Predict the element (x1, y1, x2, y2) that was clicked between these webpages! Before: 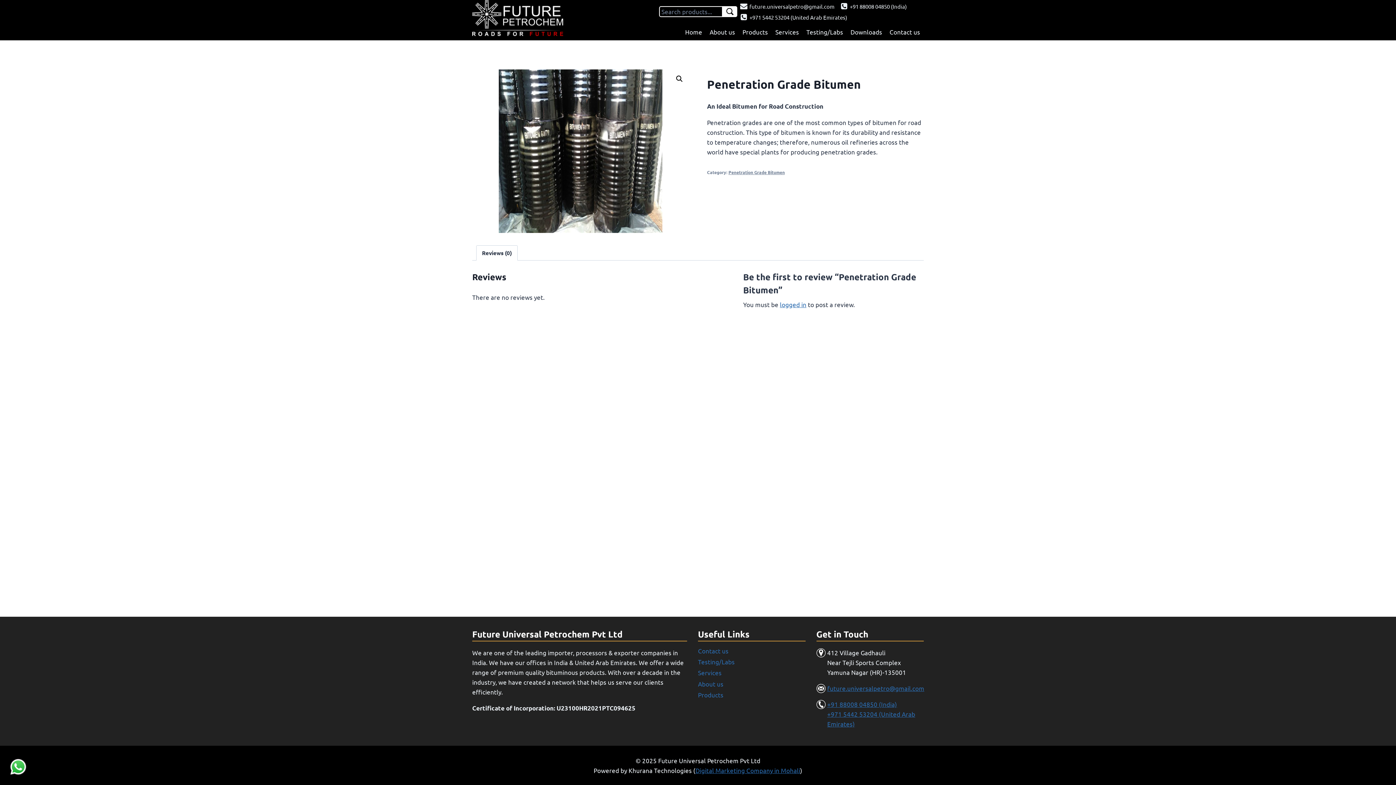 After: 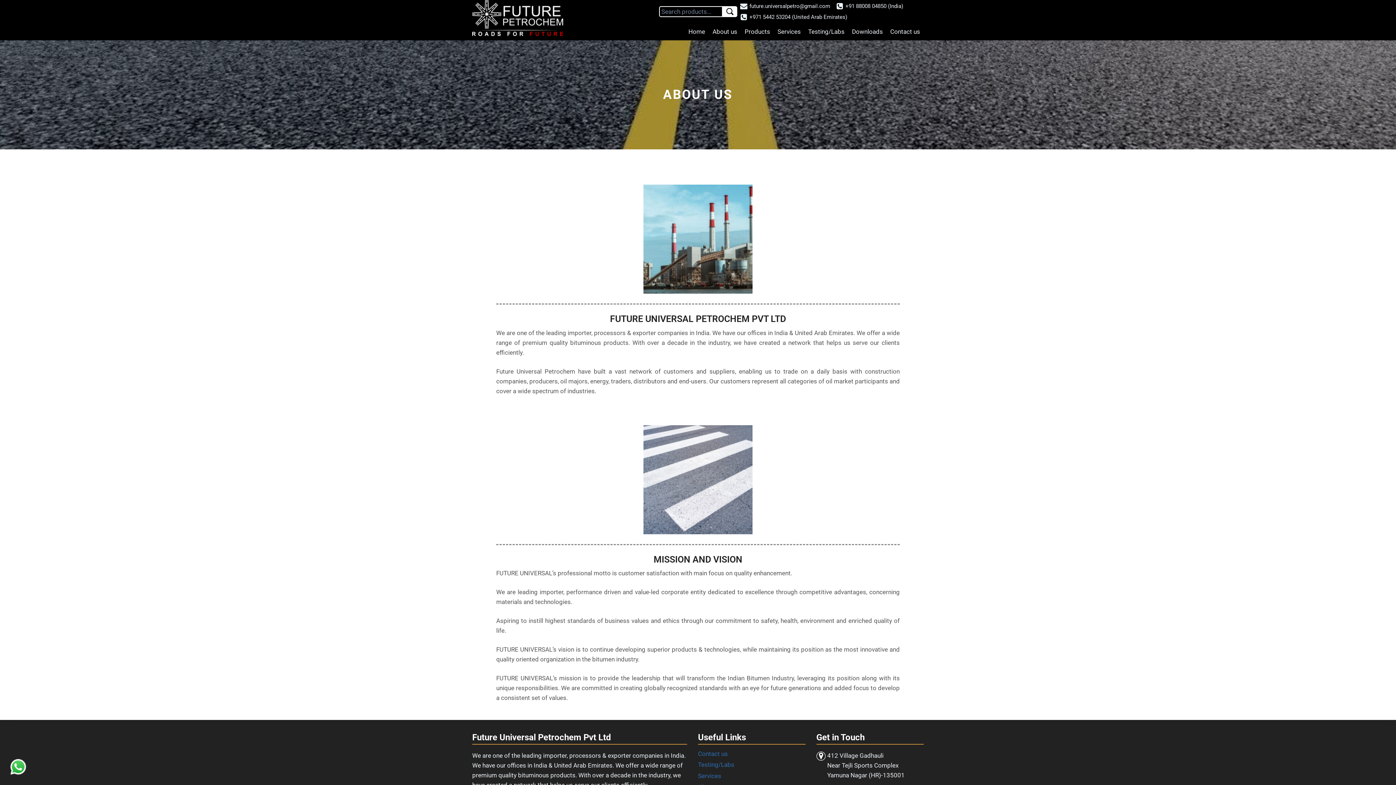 Action: bbox: (698, 678, 805, 689) label: About us